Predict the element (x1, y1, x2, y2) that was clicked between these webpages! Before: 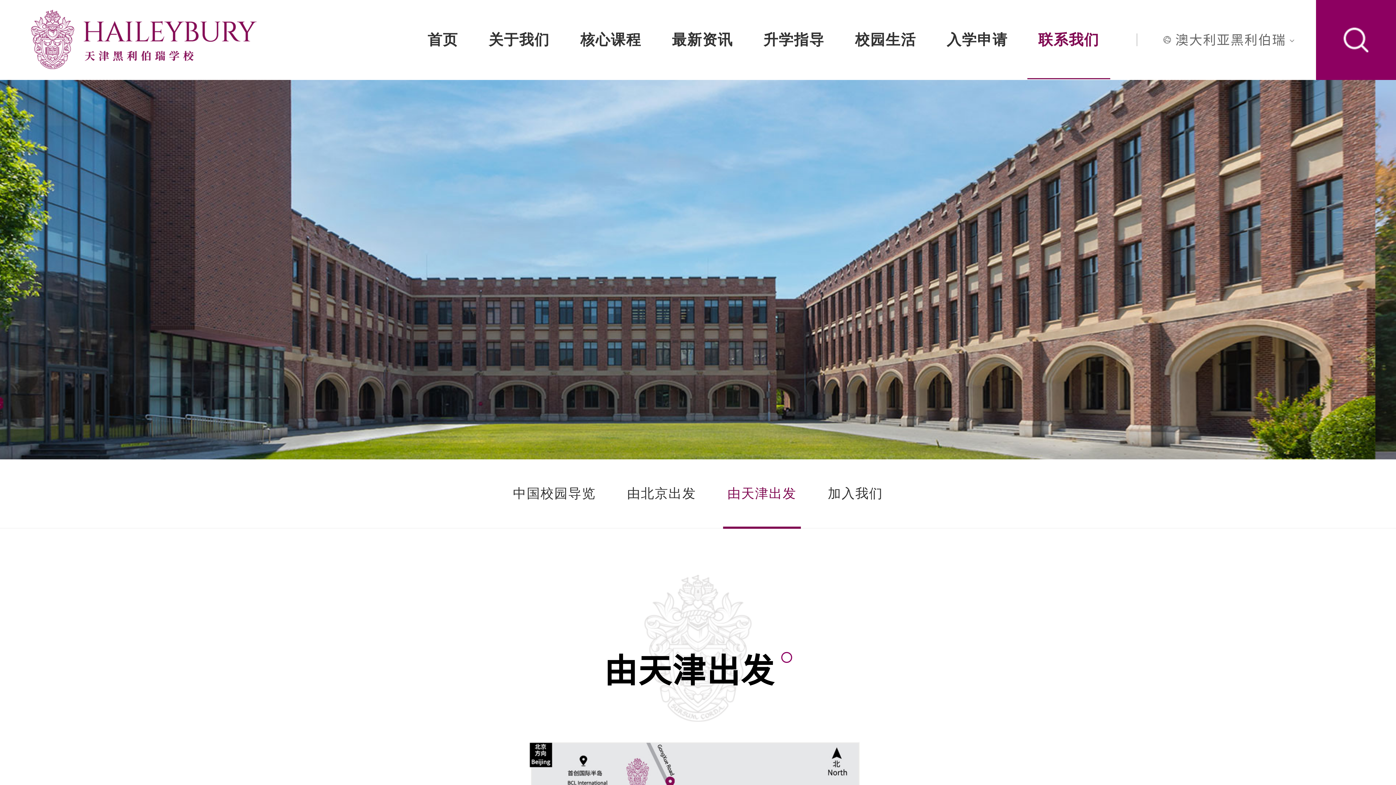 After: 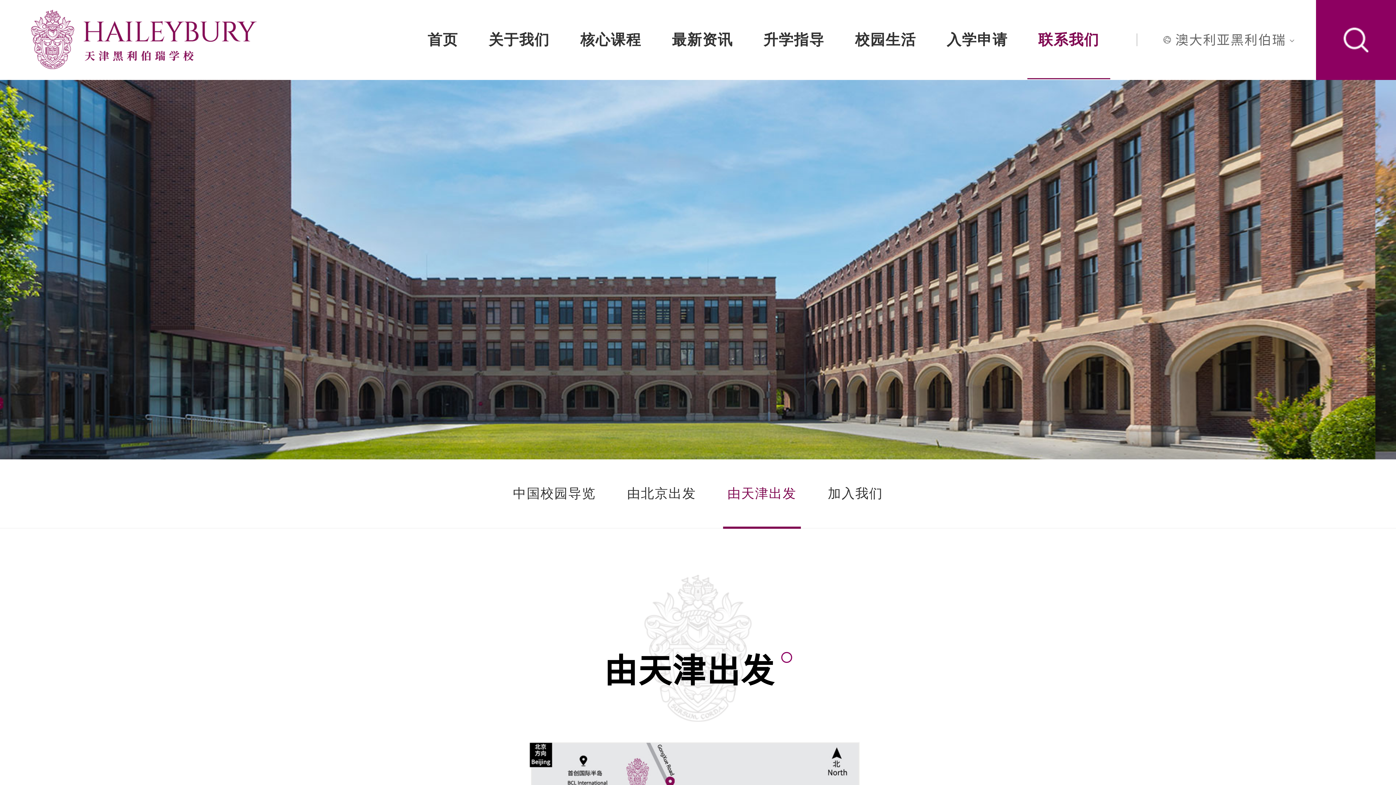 Action: bbox: (723, 459, 801, 528) label: 由天津出发